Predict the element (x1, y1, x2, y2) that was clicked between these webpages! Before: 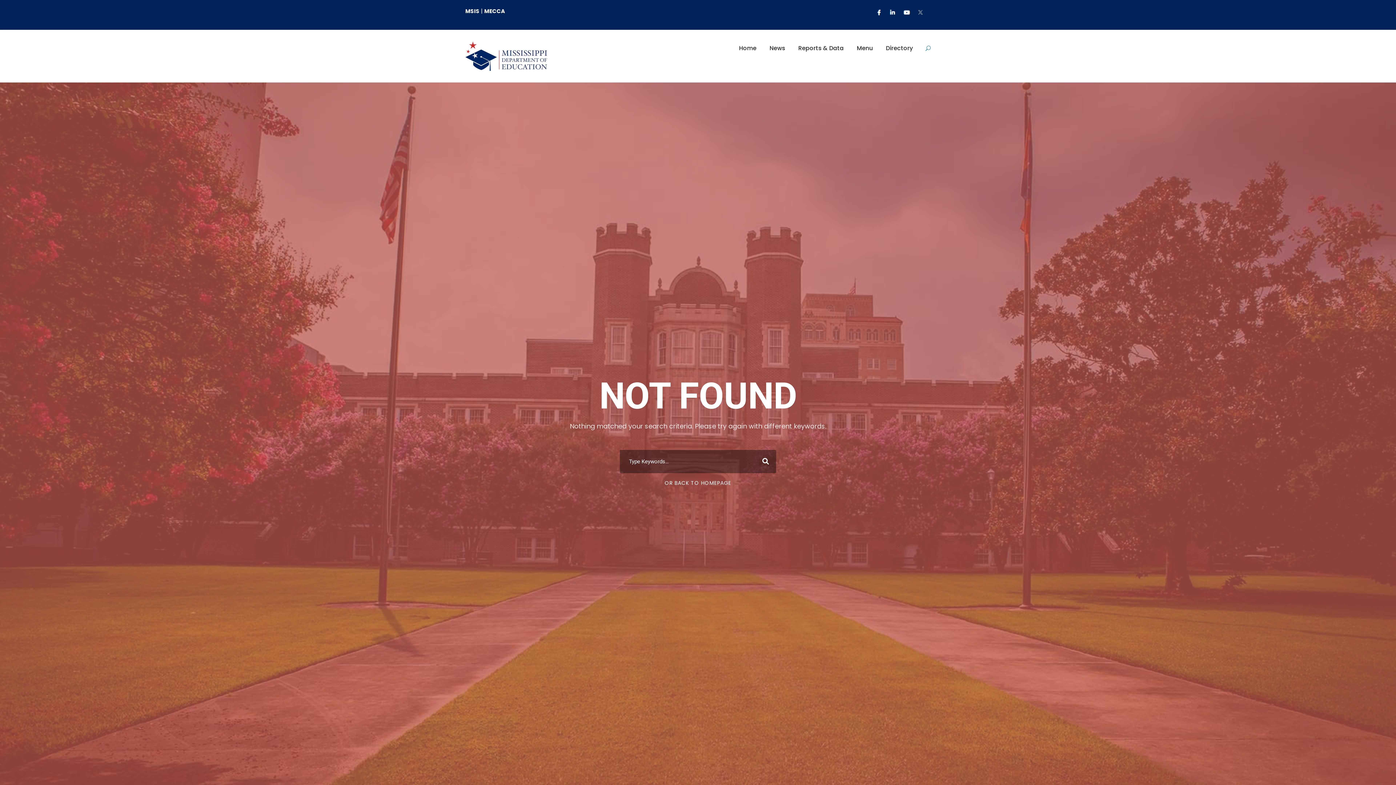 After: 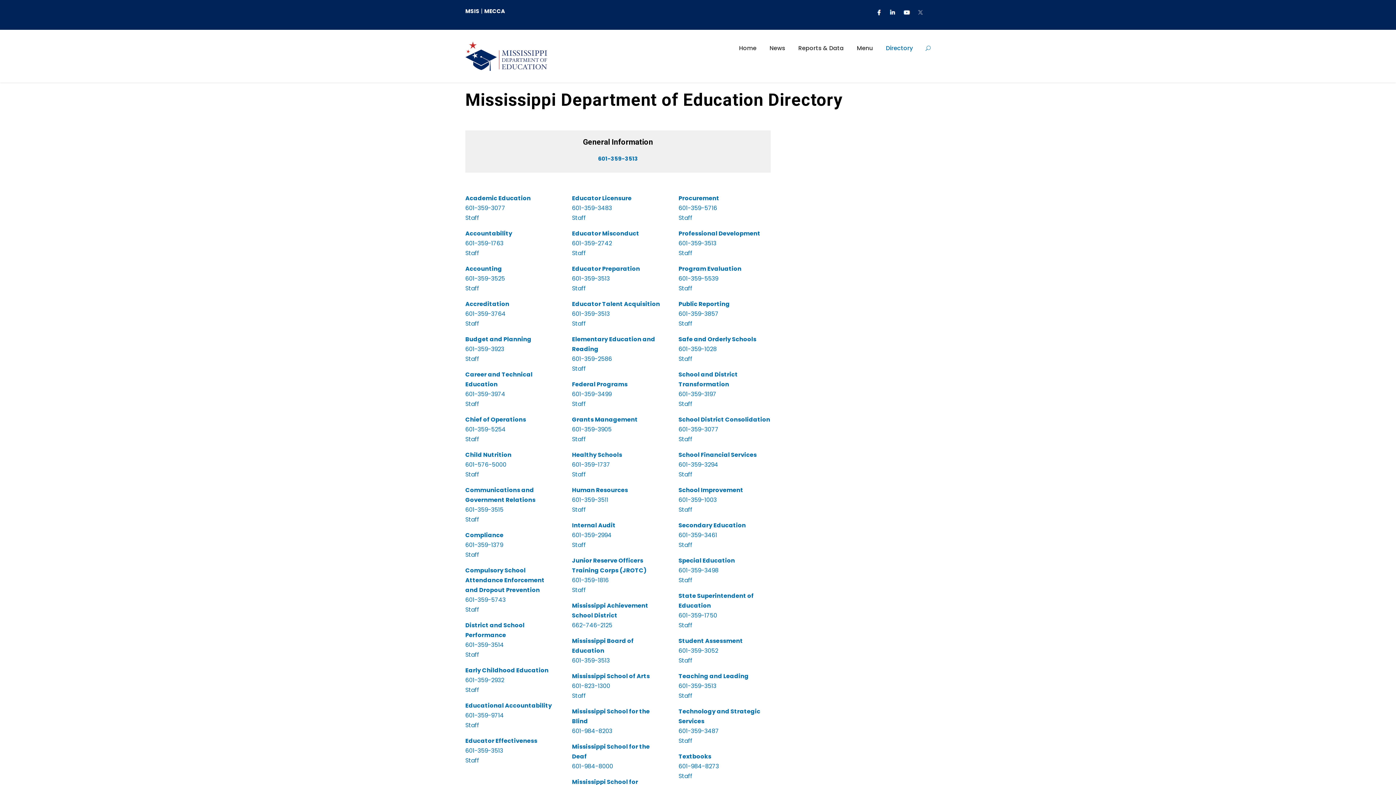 Action: bbox: (886, 43, 913, 65) label: Directory